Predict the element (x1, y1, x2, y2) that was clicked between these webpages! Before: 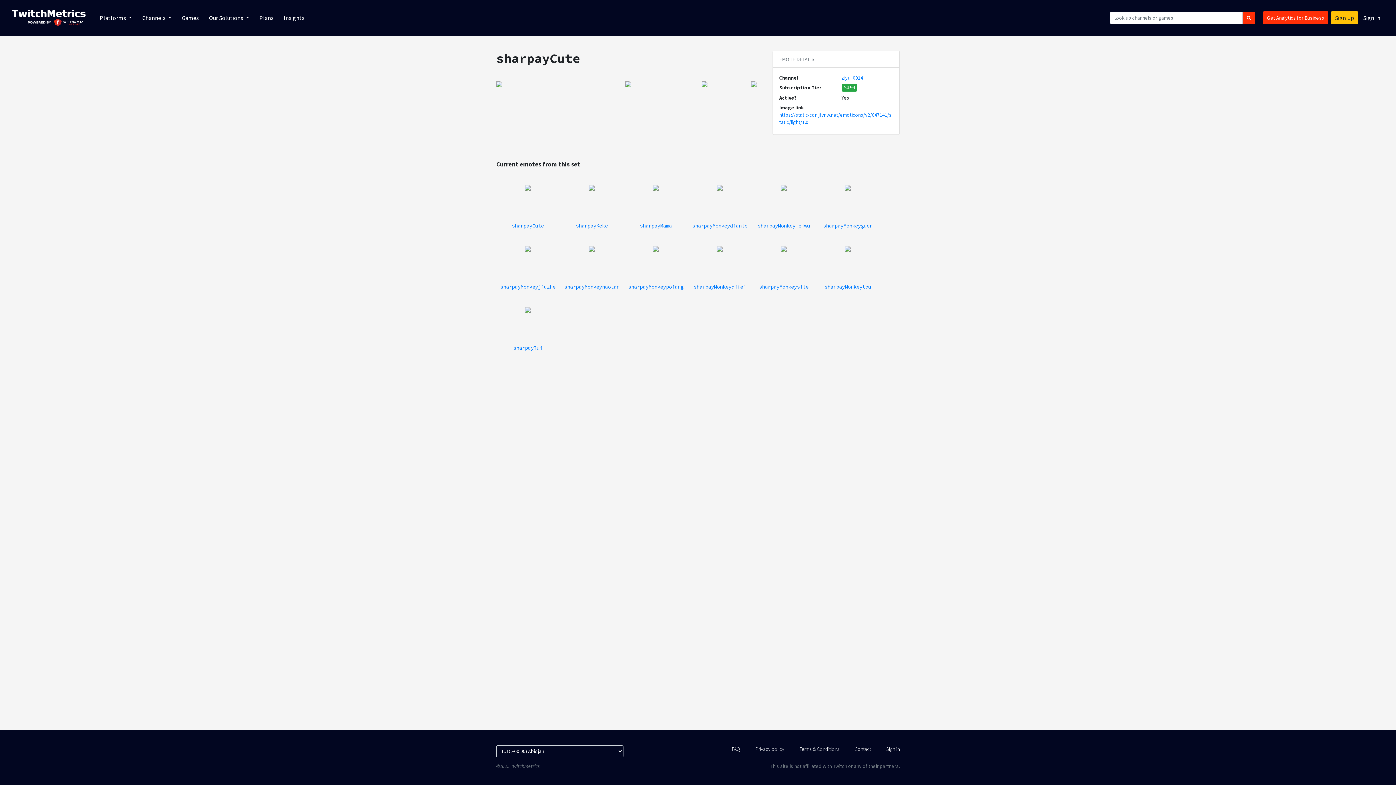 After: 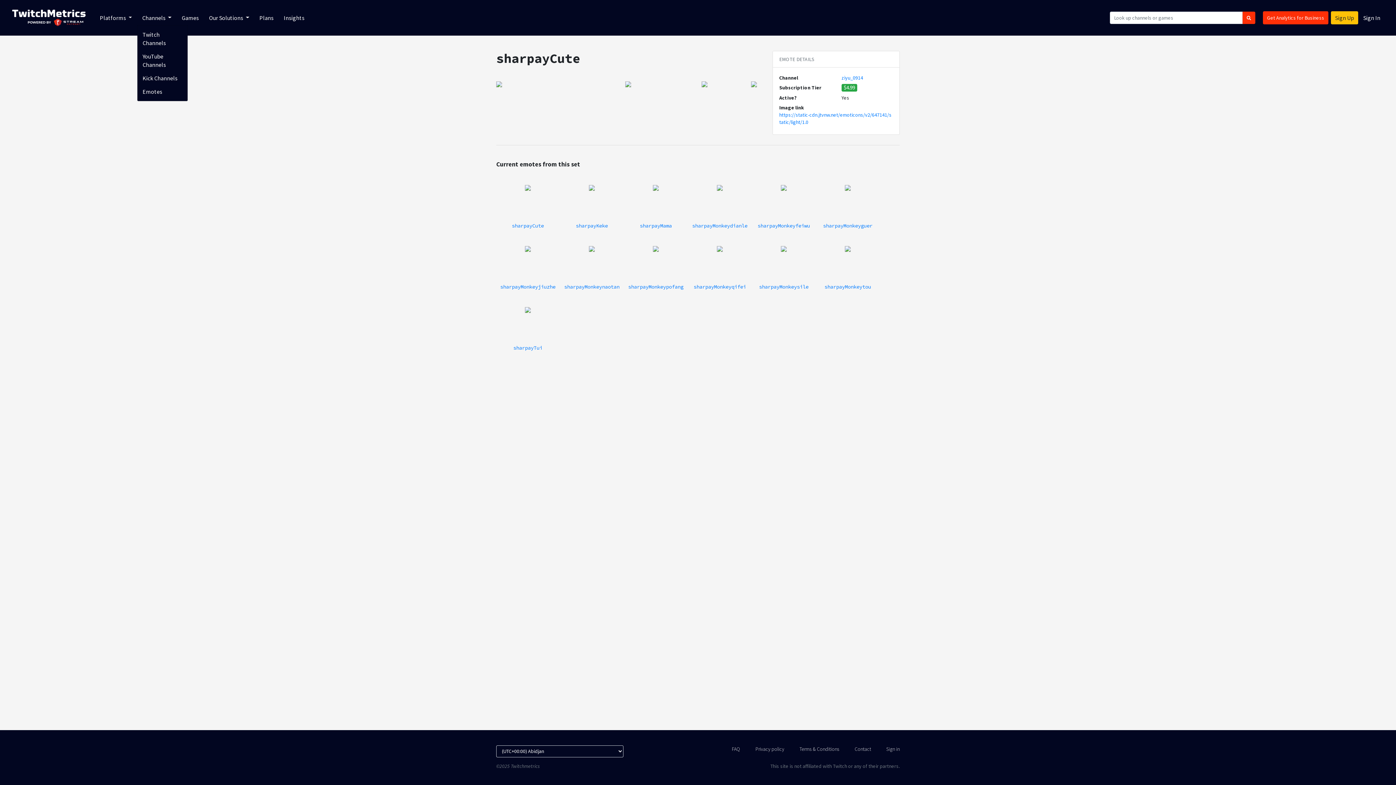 Action: bbox: (137, 11, 176, 24) label: Channels 